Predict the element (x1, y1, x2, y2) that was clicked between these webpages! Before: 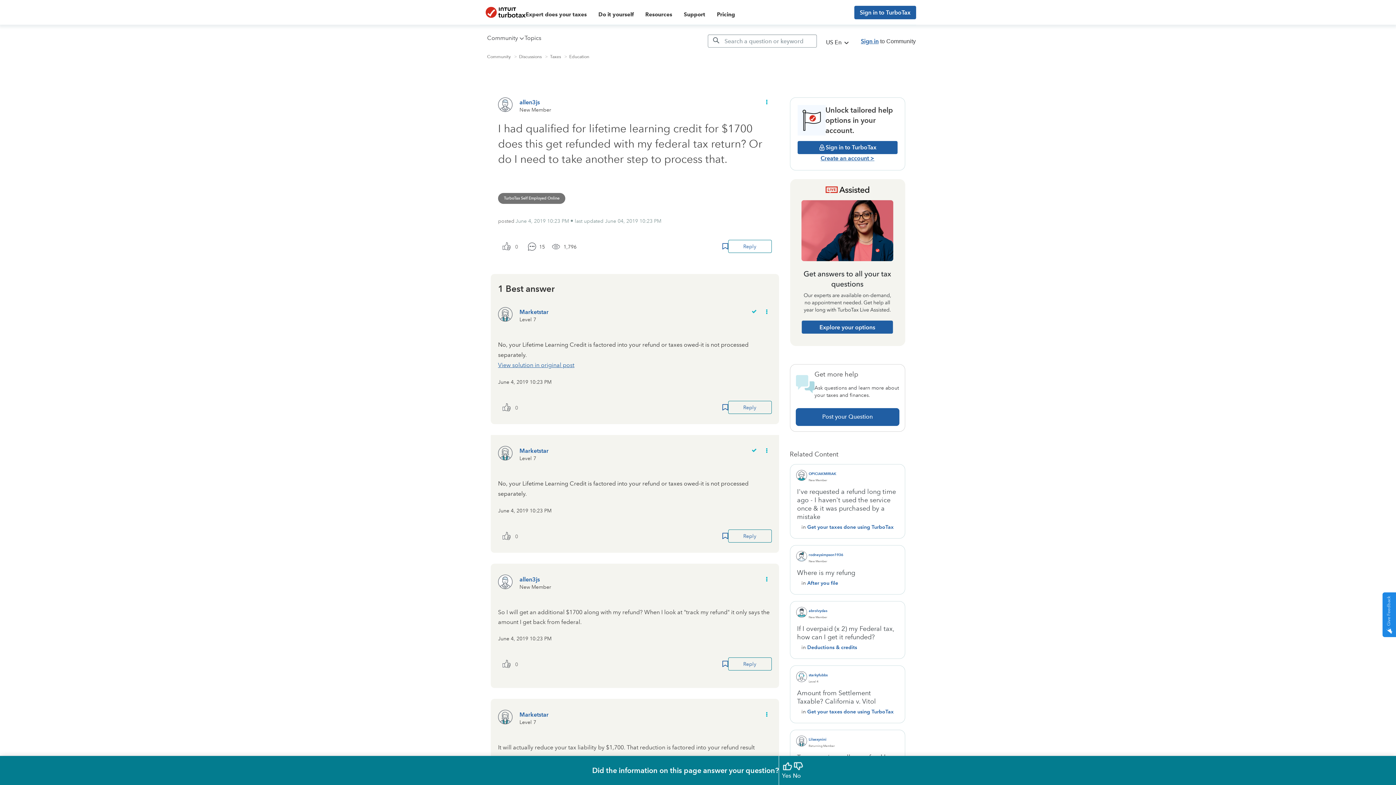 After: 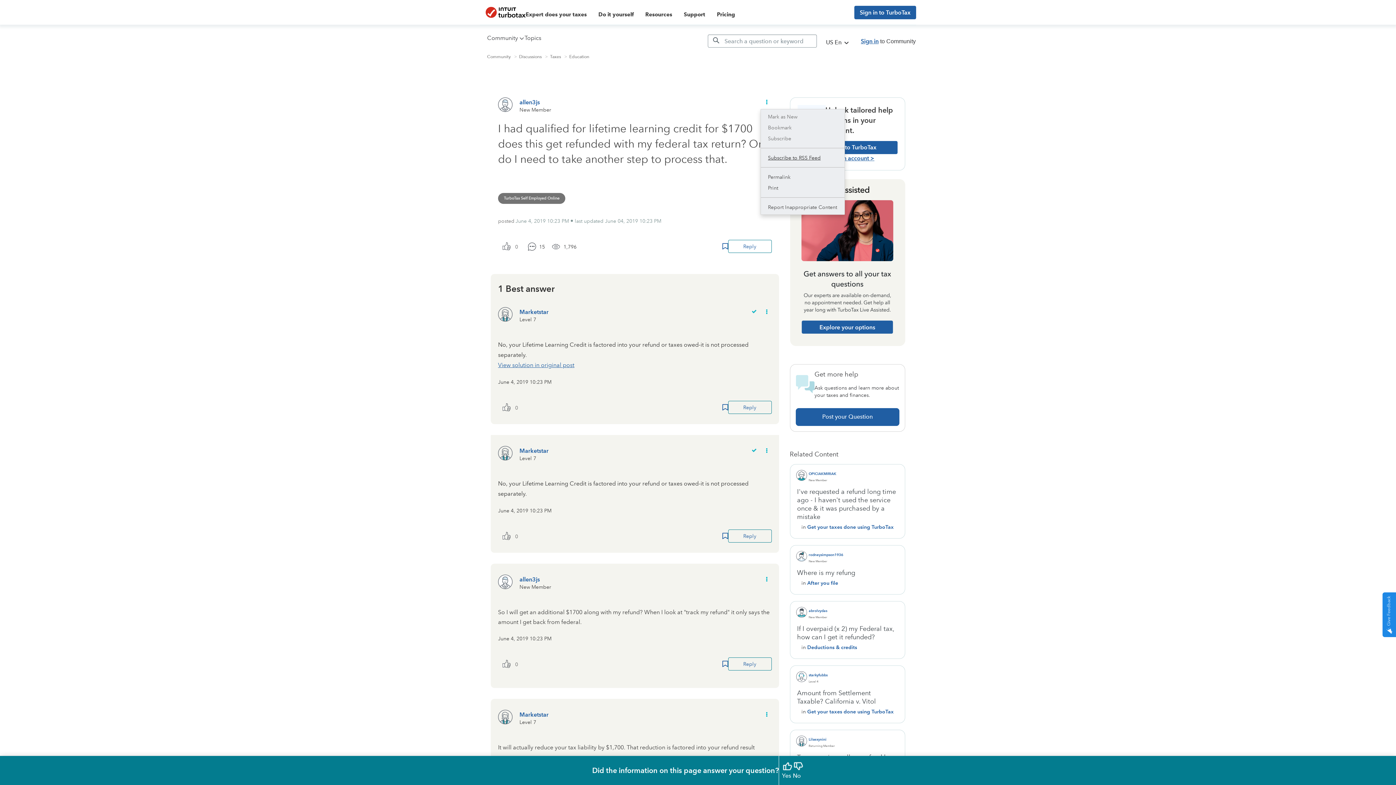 Action: label: Show I had qualified for lifetime learning credit for $1700 does this get refunded with my federal tax return? Or do I need to take another step to process that. post option menu bbox: (760, 95, 771, 109)